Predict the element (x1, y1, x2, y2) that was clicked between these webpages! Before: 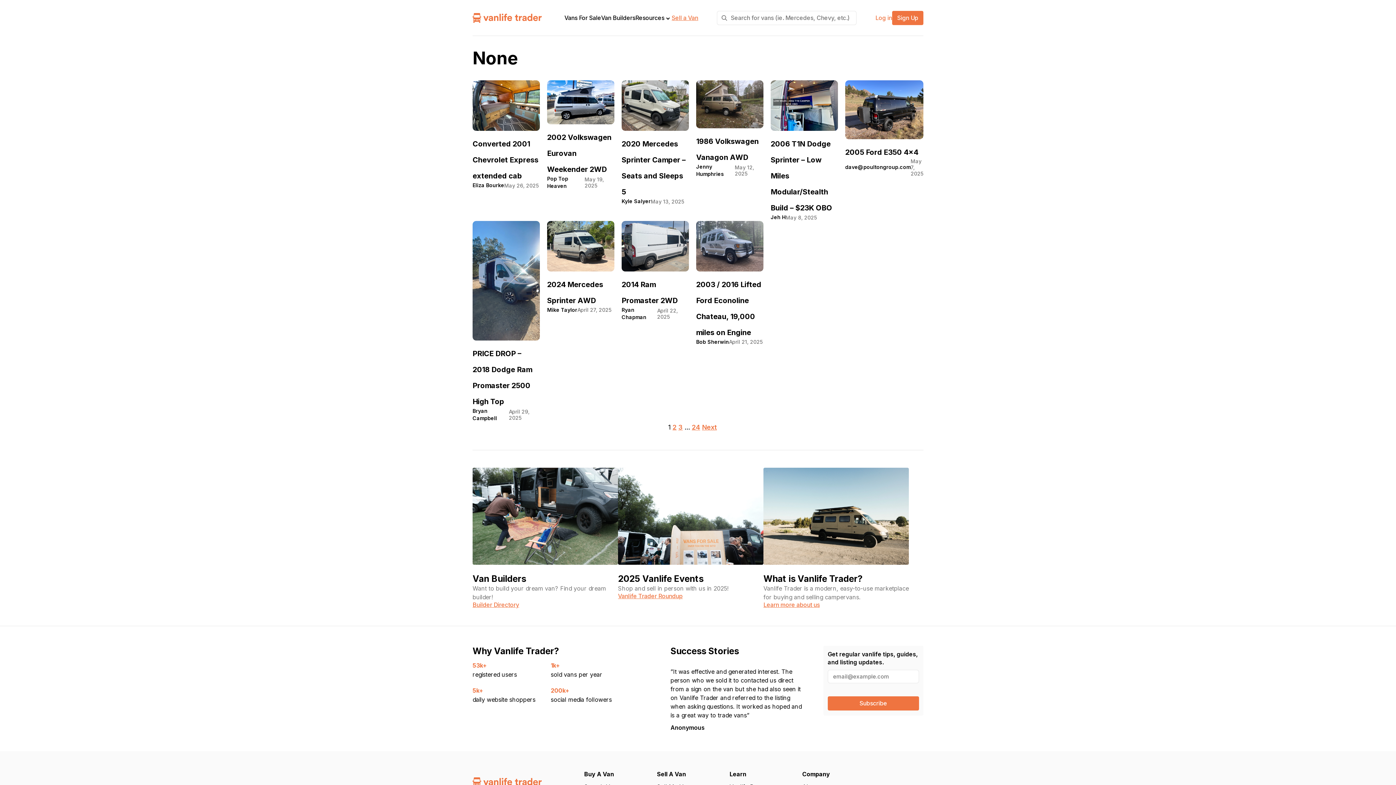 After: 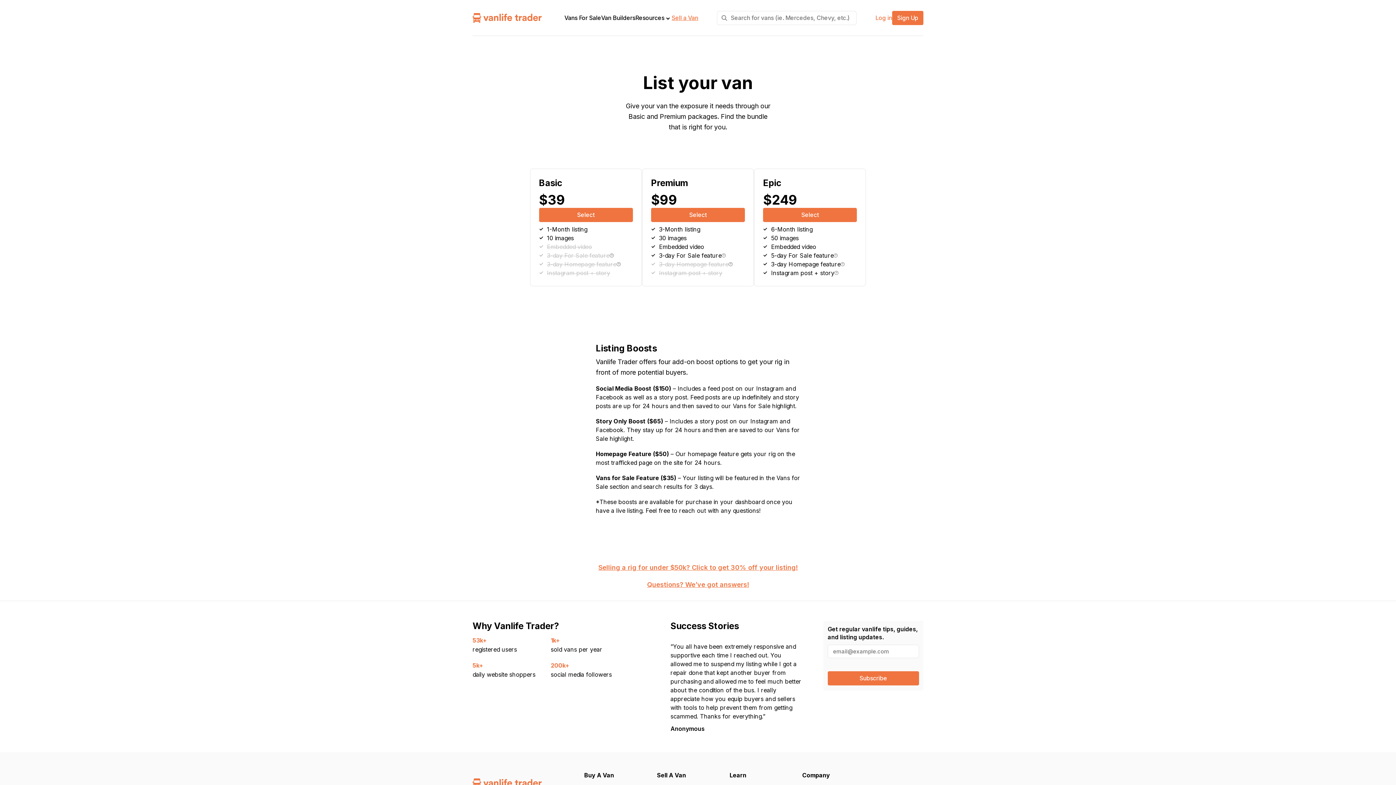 Action: bbox: (671, 14, 698, 21) label: Sell a Van